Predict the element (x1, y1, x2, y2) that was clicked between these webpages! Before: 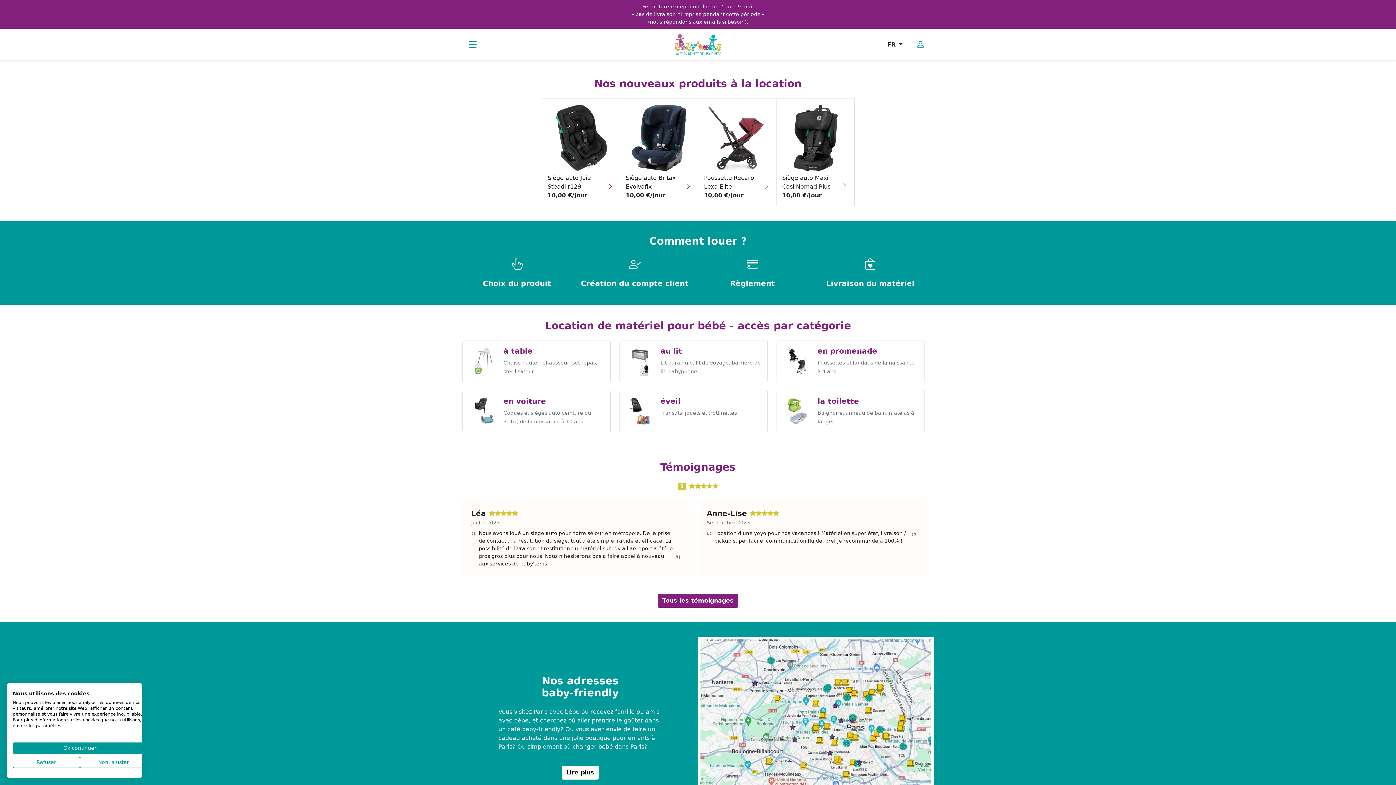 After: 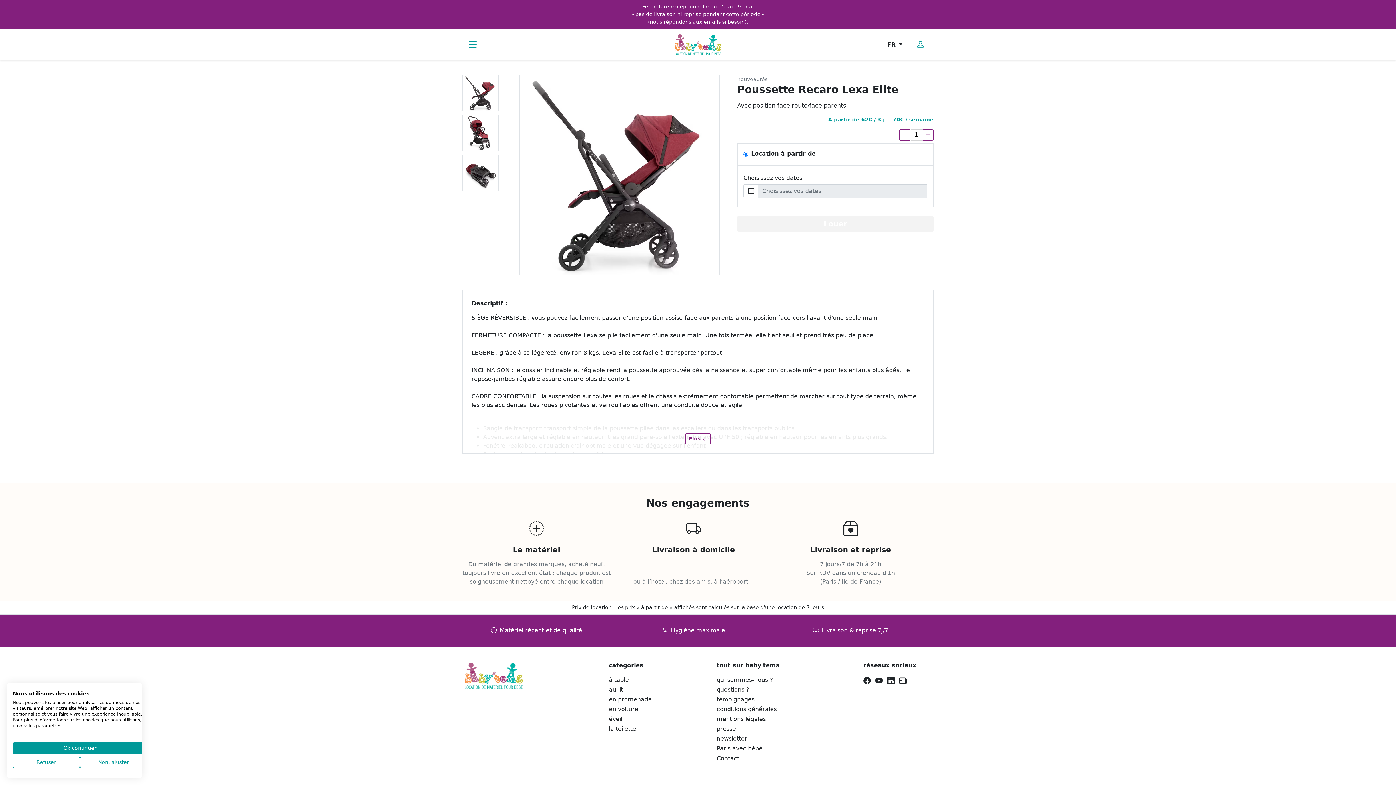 Action: bbox: (704, 104, 770, 170)